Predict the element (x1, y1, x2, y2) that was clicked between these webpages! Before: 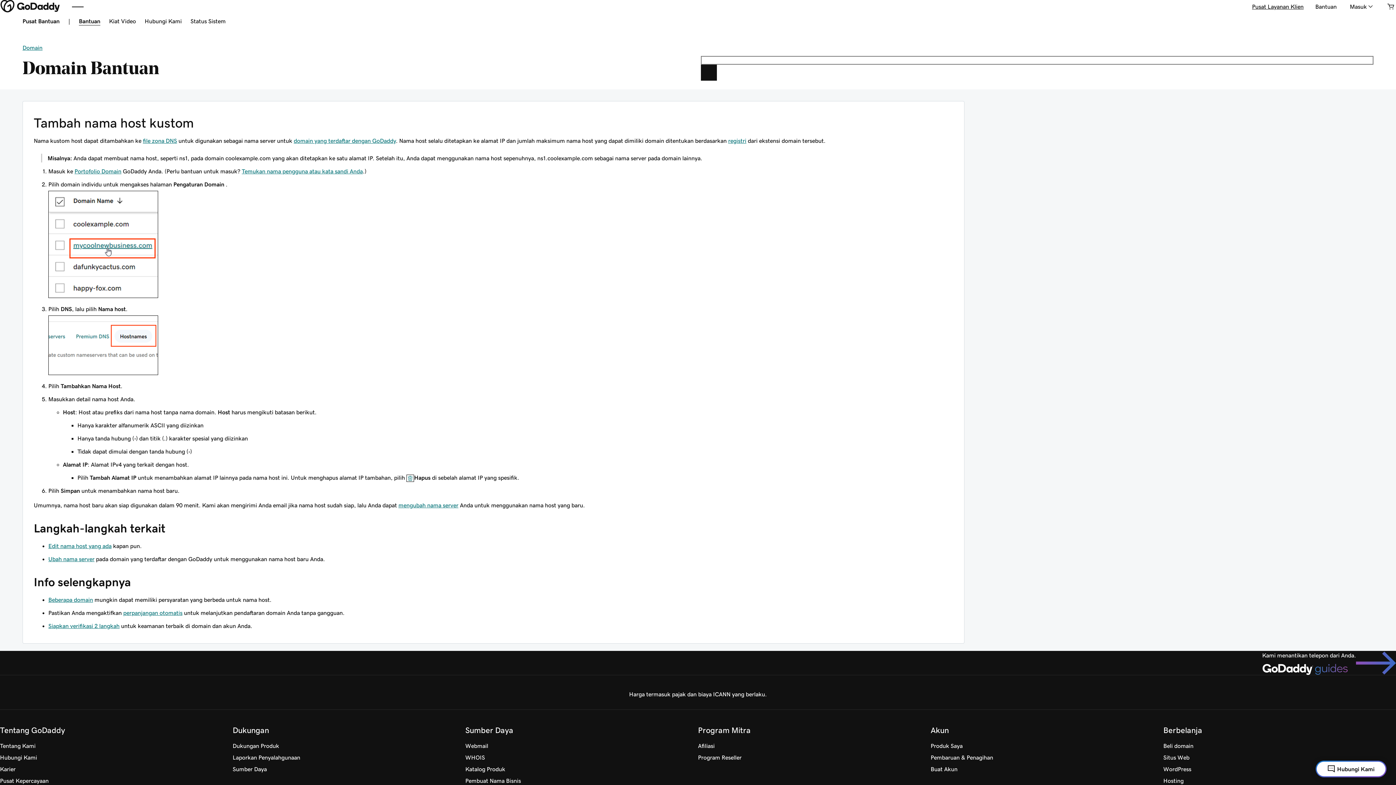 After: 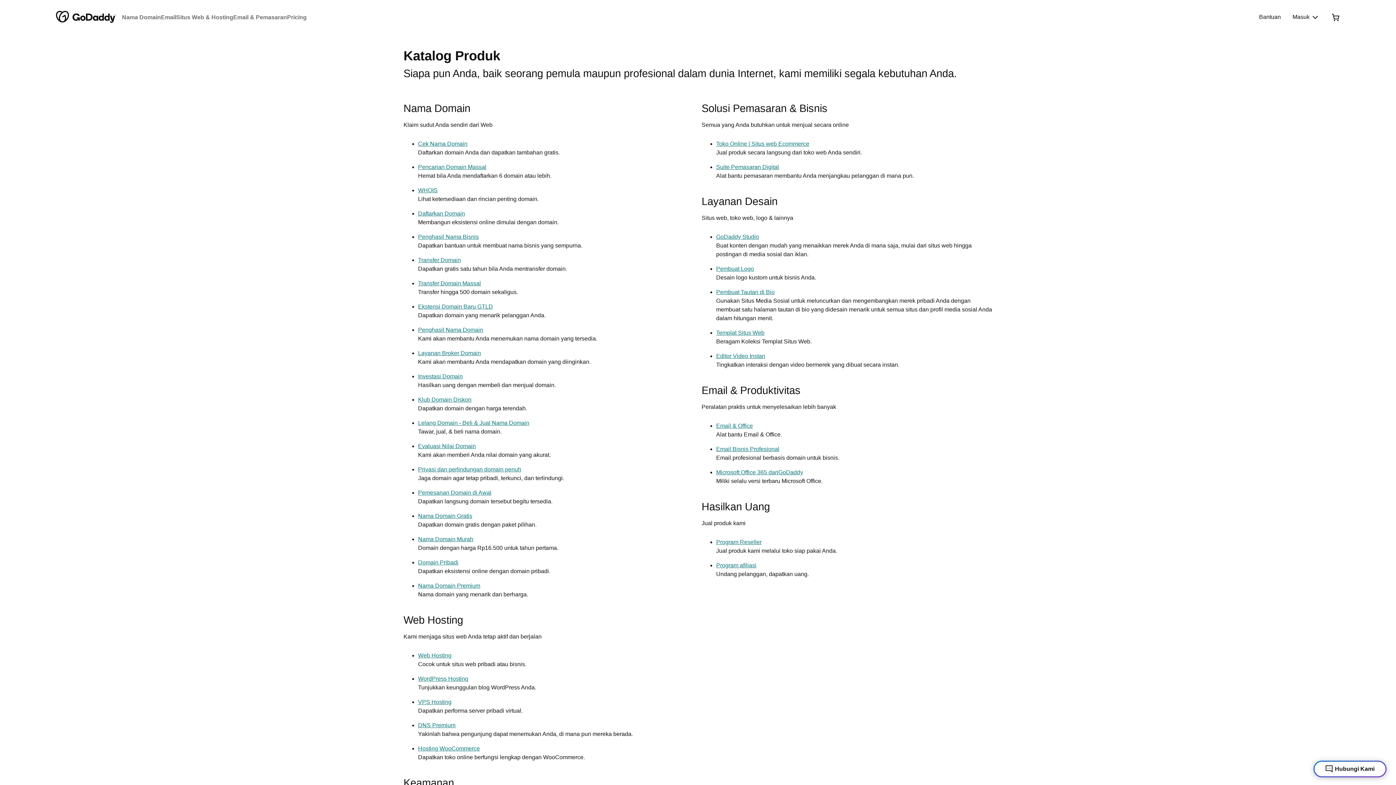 Action: bbox: (465, 763, 505, 775) label: Katalog Produk